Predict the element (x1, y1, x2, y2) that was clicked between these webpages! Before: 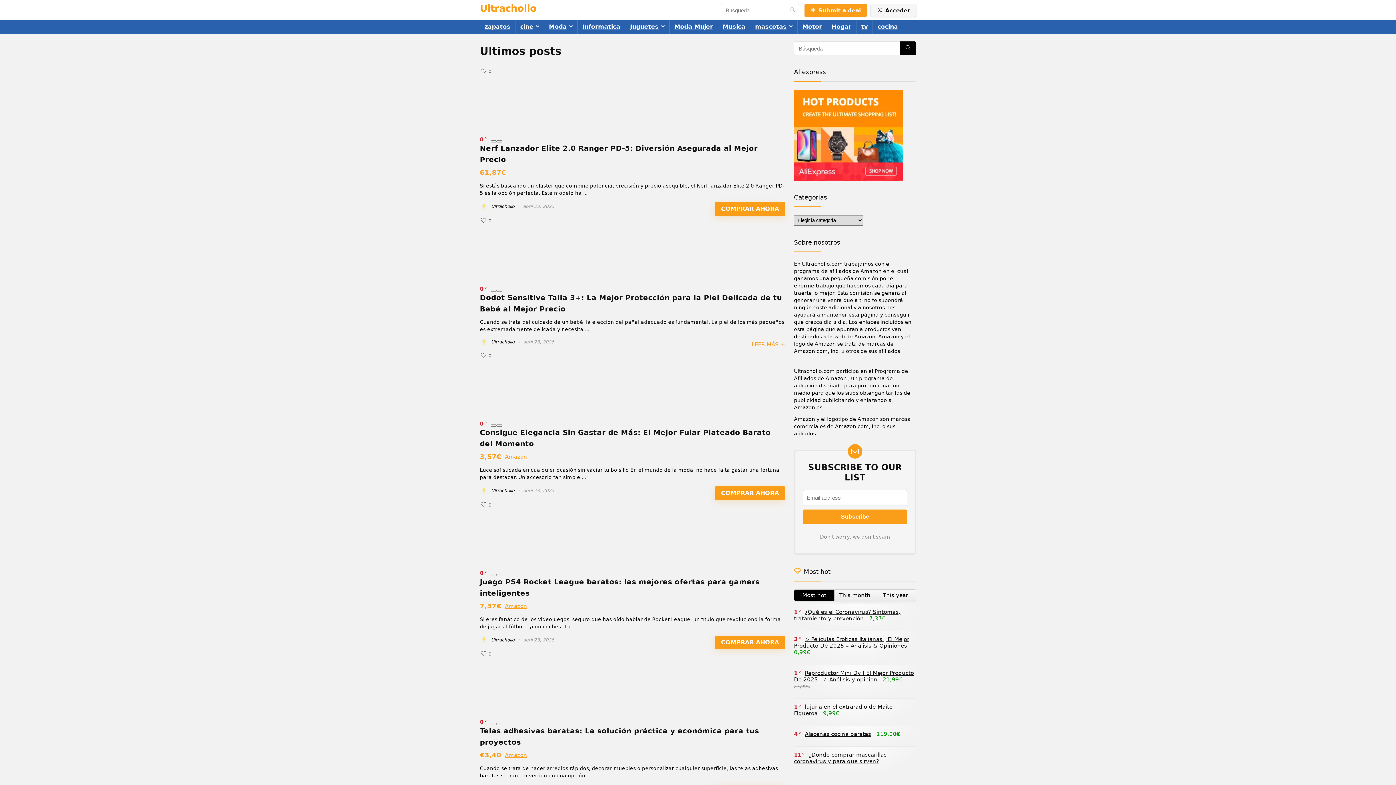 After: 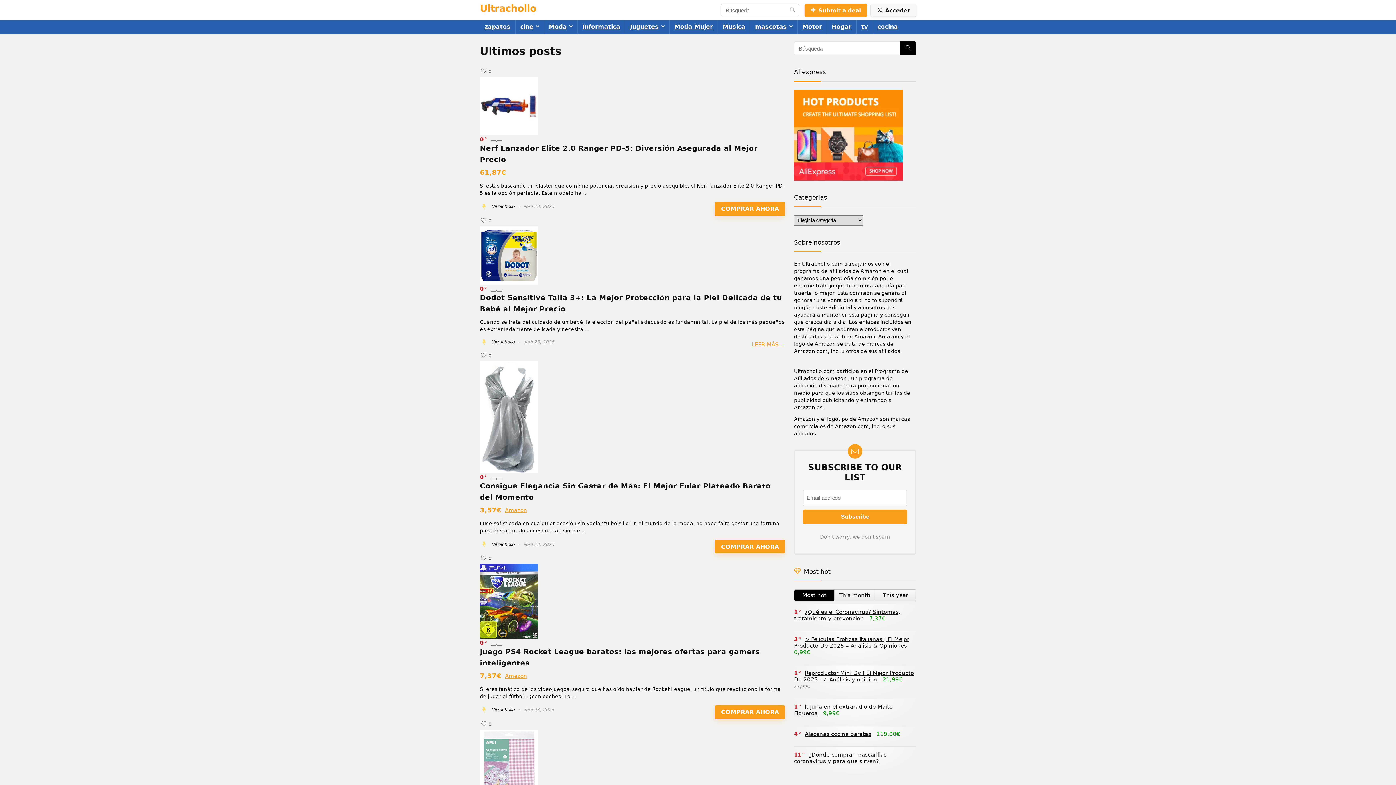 Action: bbox: (496, 424, 502, 426)